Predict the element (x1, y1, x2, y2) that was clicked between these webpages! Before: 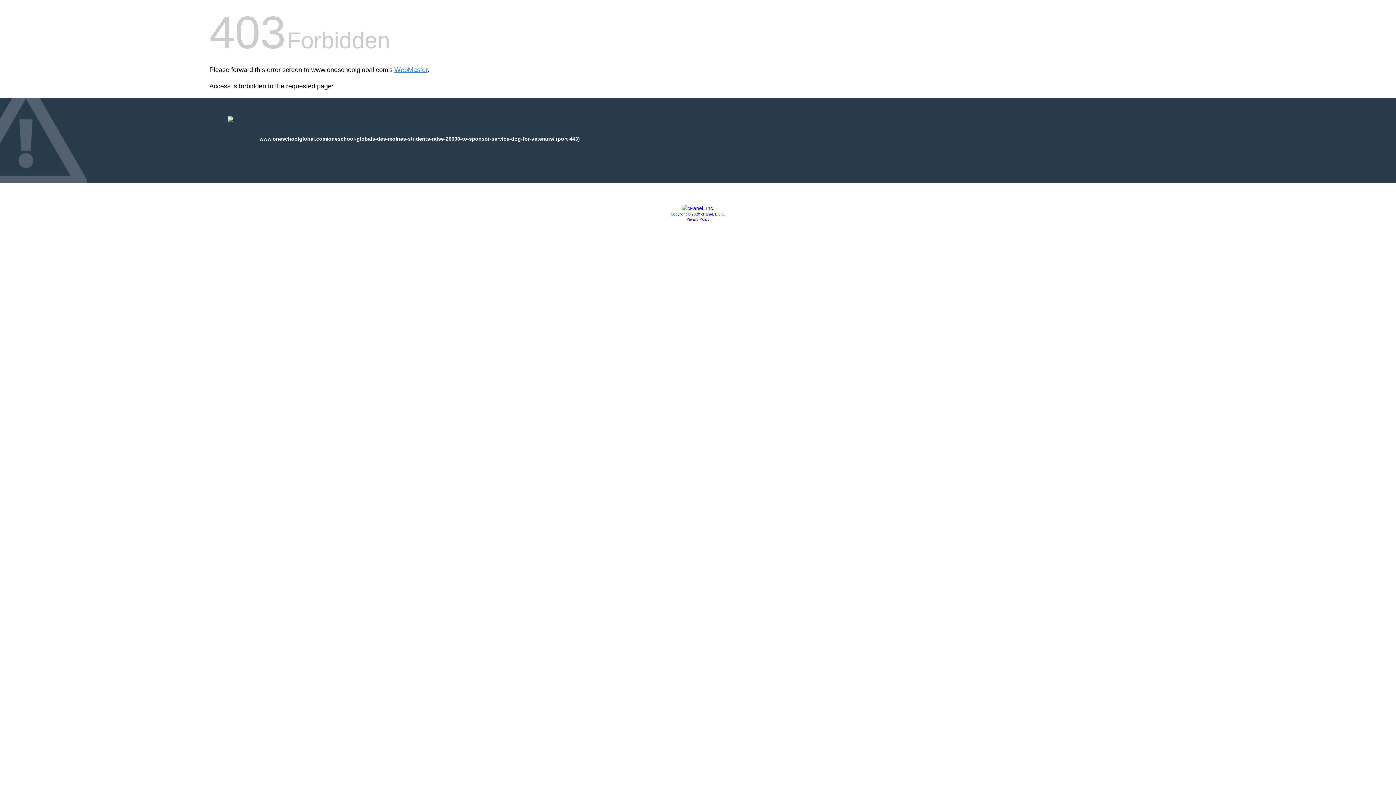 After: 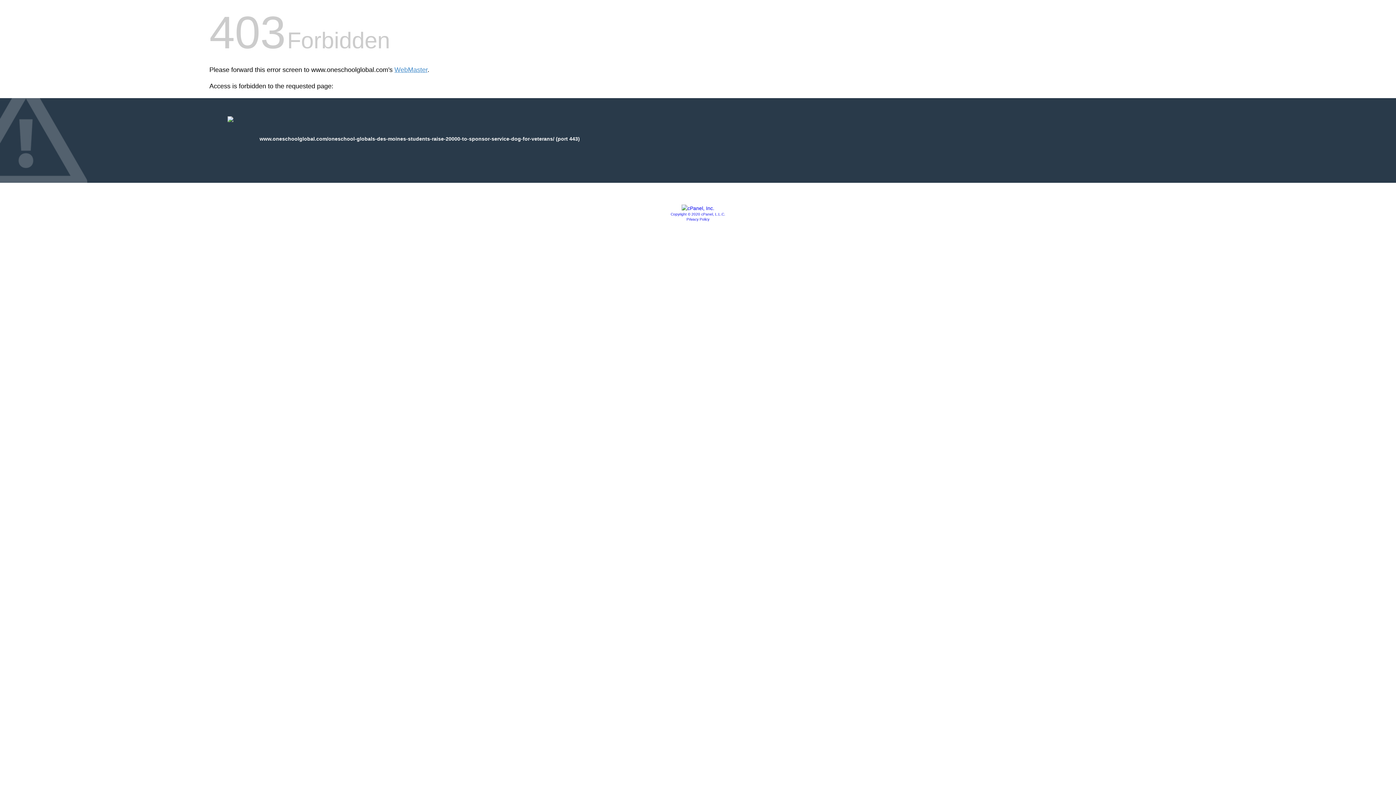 Action: label: Privacy Policy bbox: (686, 217, 709, 221)